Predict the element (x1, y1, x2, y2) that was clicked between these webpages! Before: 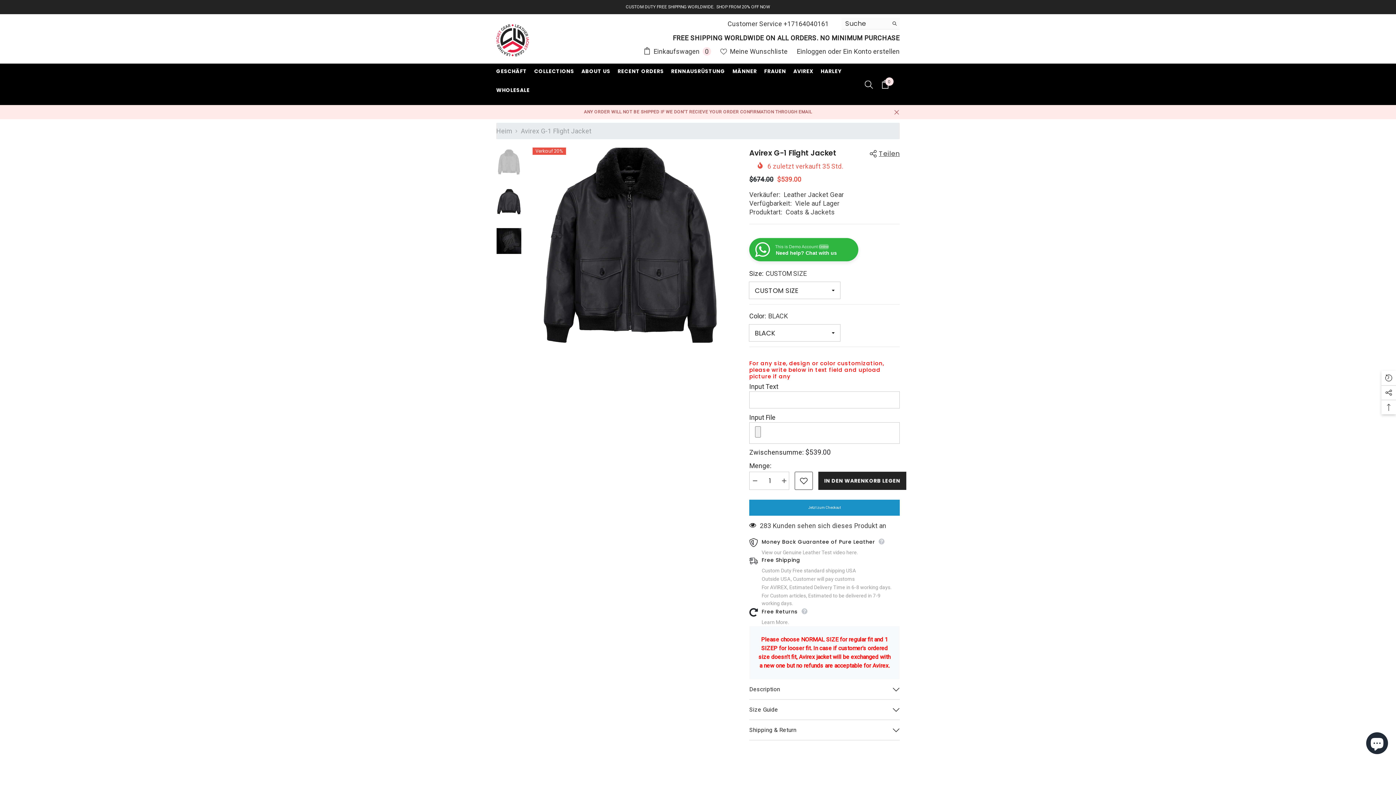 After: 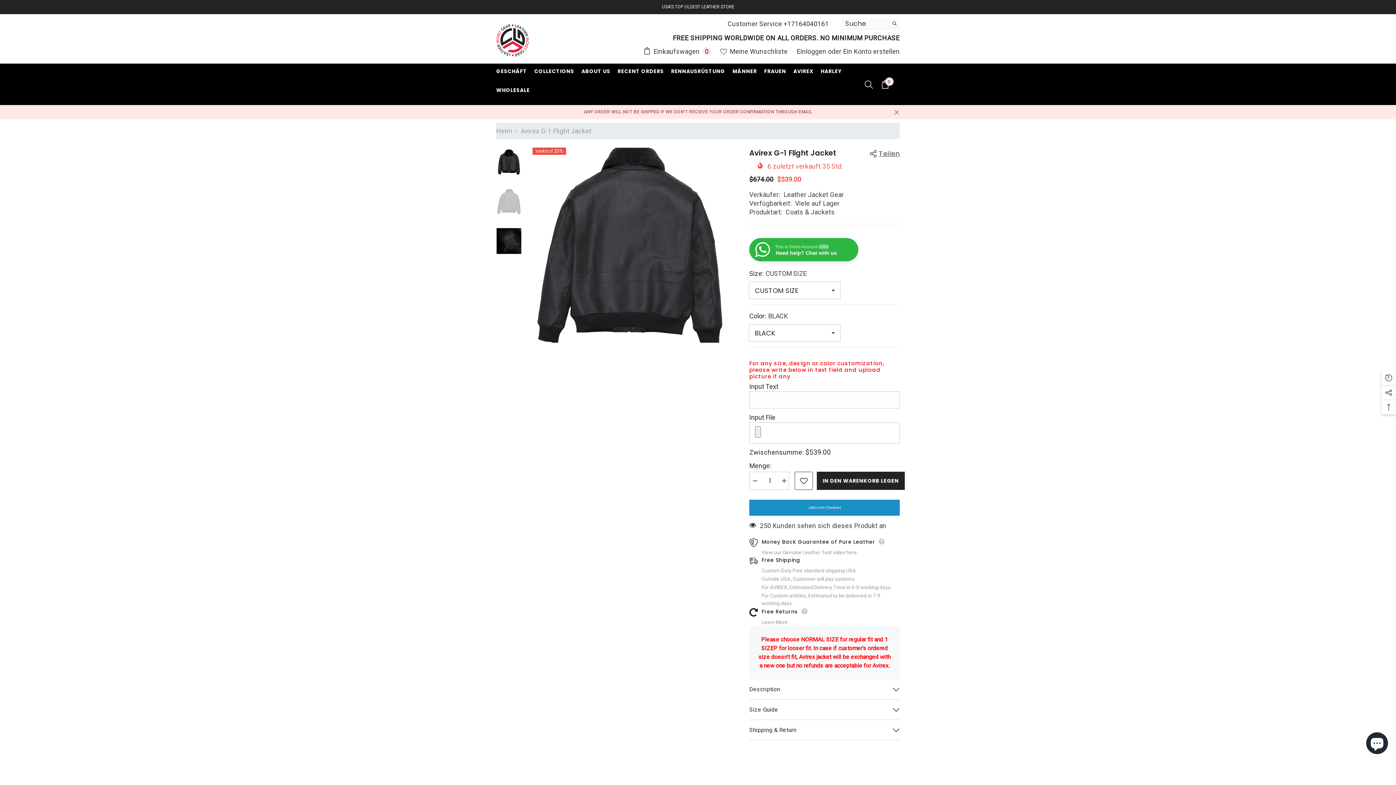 Action: bbox: (496, 183, 521, 219)